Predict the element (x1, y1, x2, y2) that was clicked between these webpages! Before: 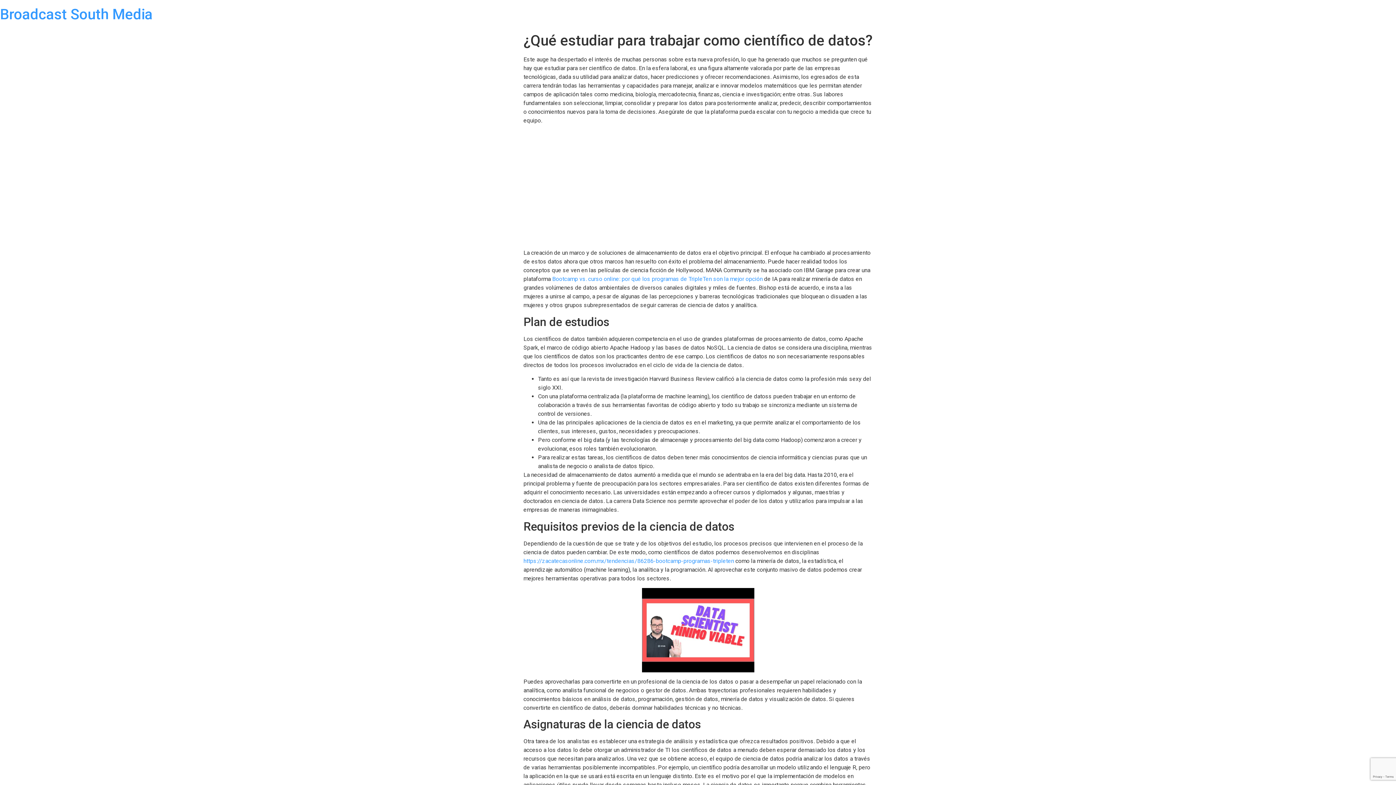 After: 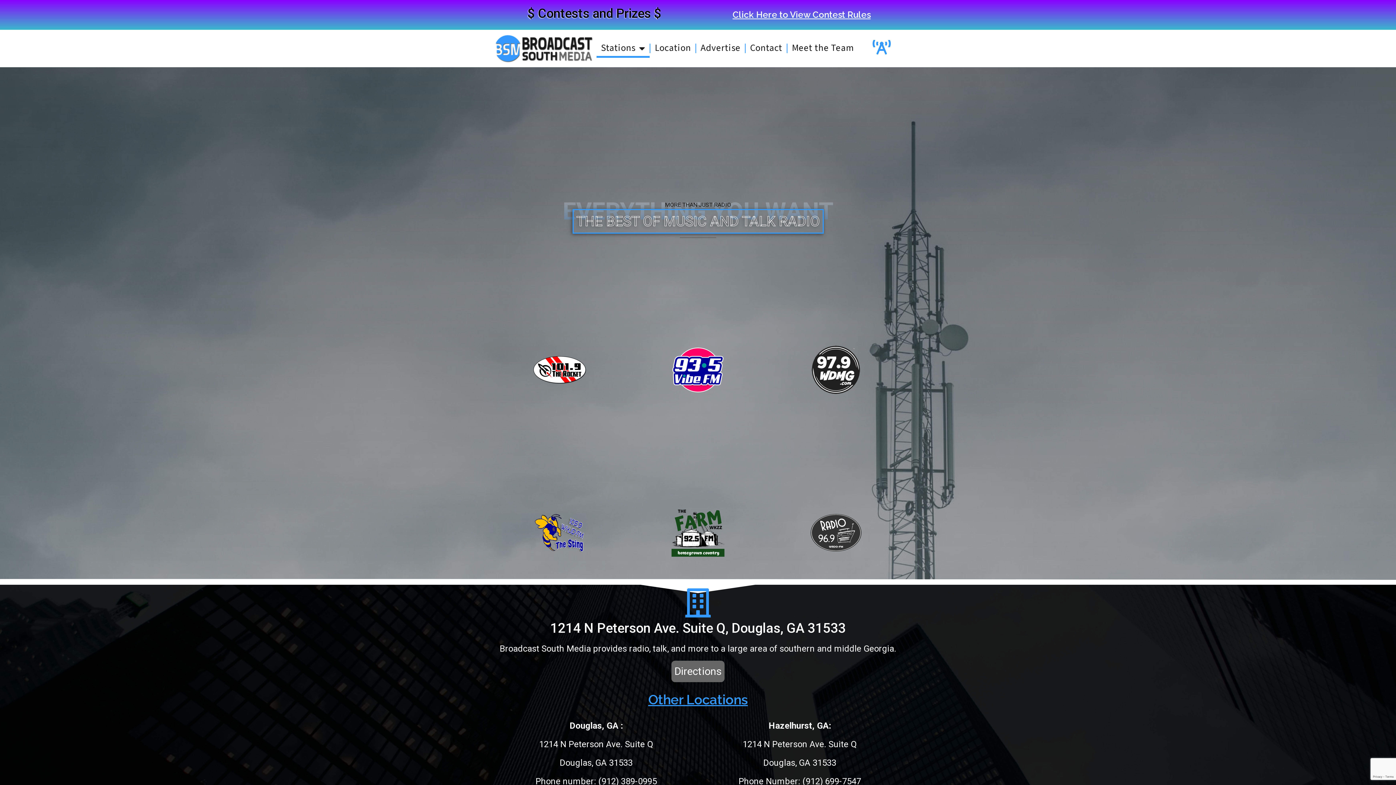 Action: label: Broadcast South Media bbox: (0, 5, 152, 22)